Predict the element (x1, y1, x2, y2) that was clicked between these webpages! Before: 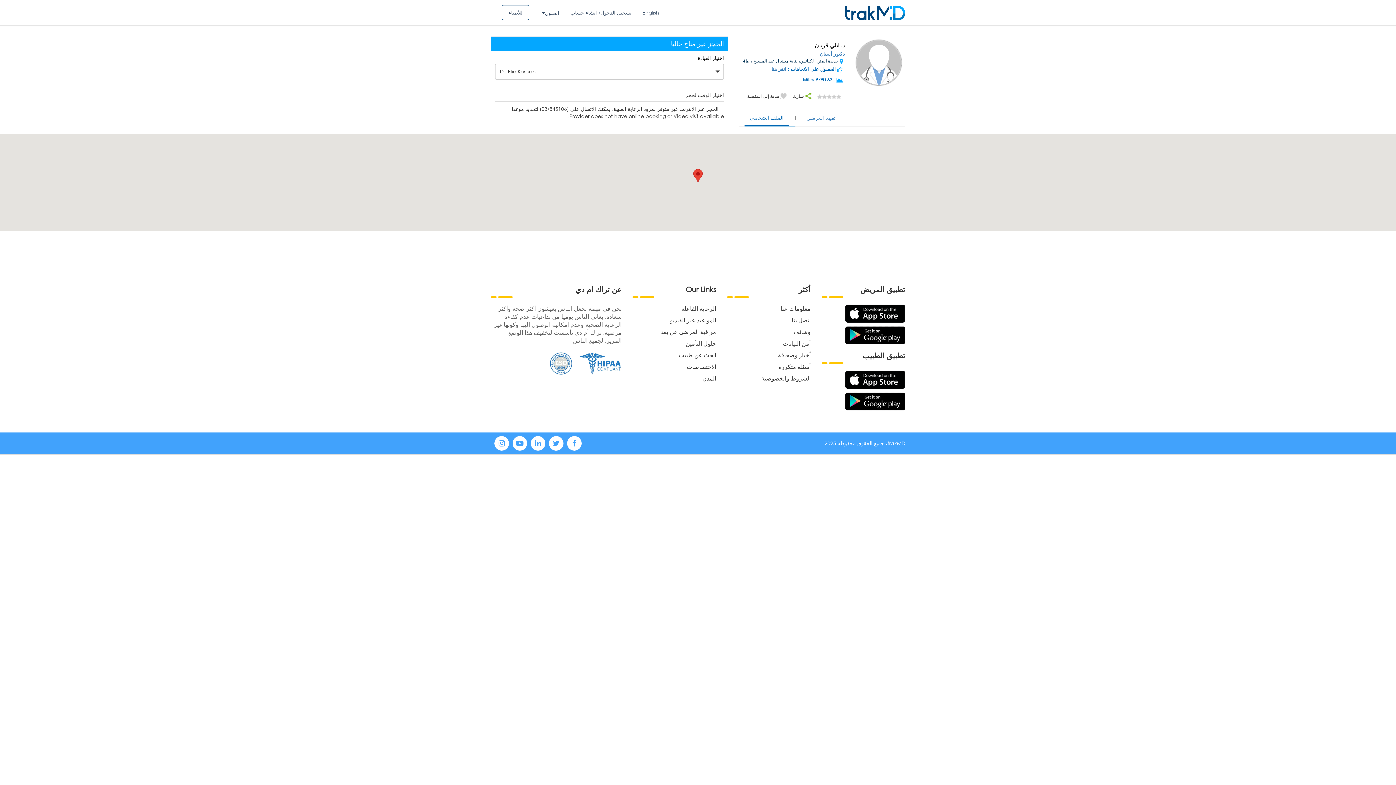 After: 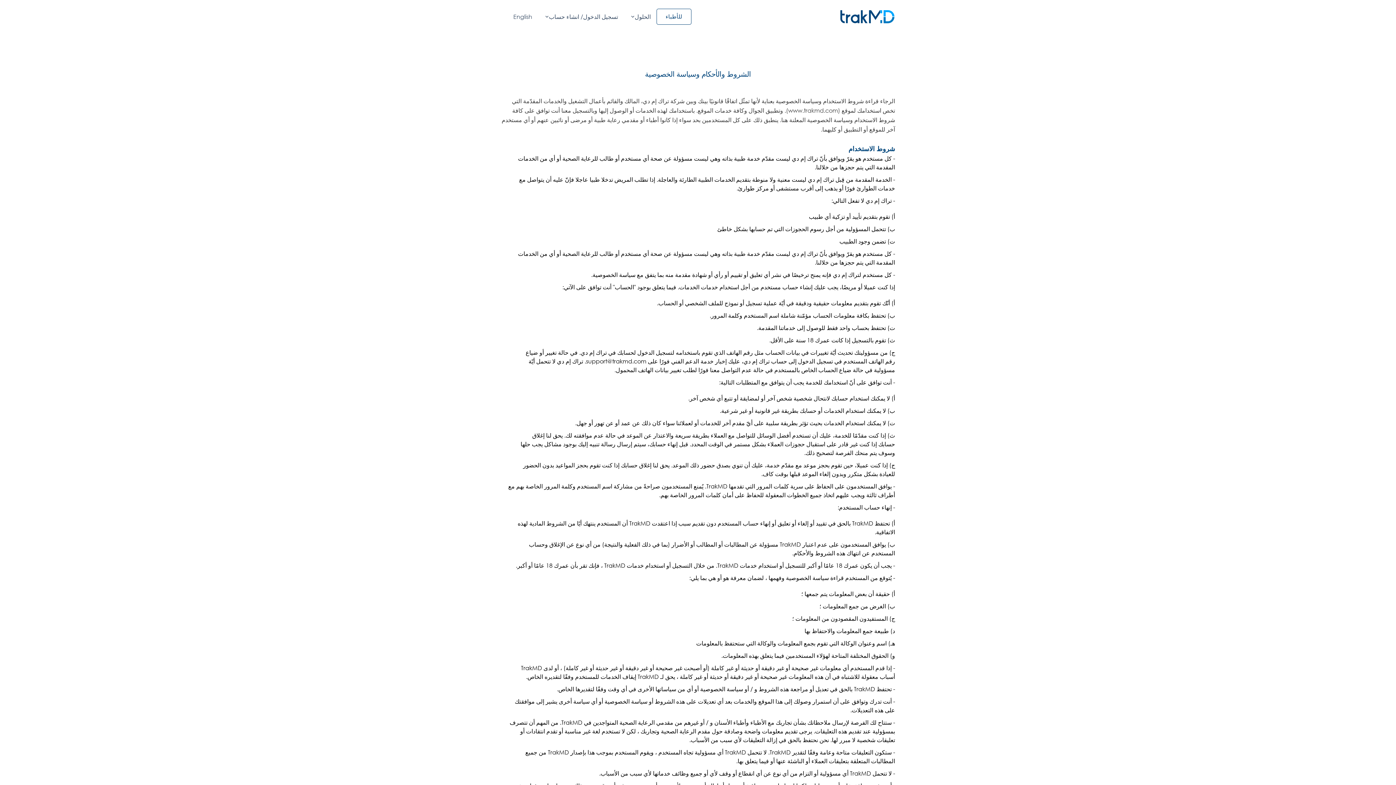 Action: label: الشروط والخصوصية bbox: (761, 374, 810, 382)